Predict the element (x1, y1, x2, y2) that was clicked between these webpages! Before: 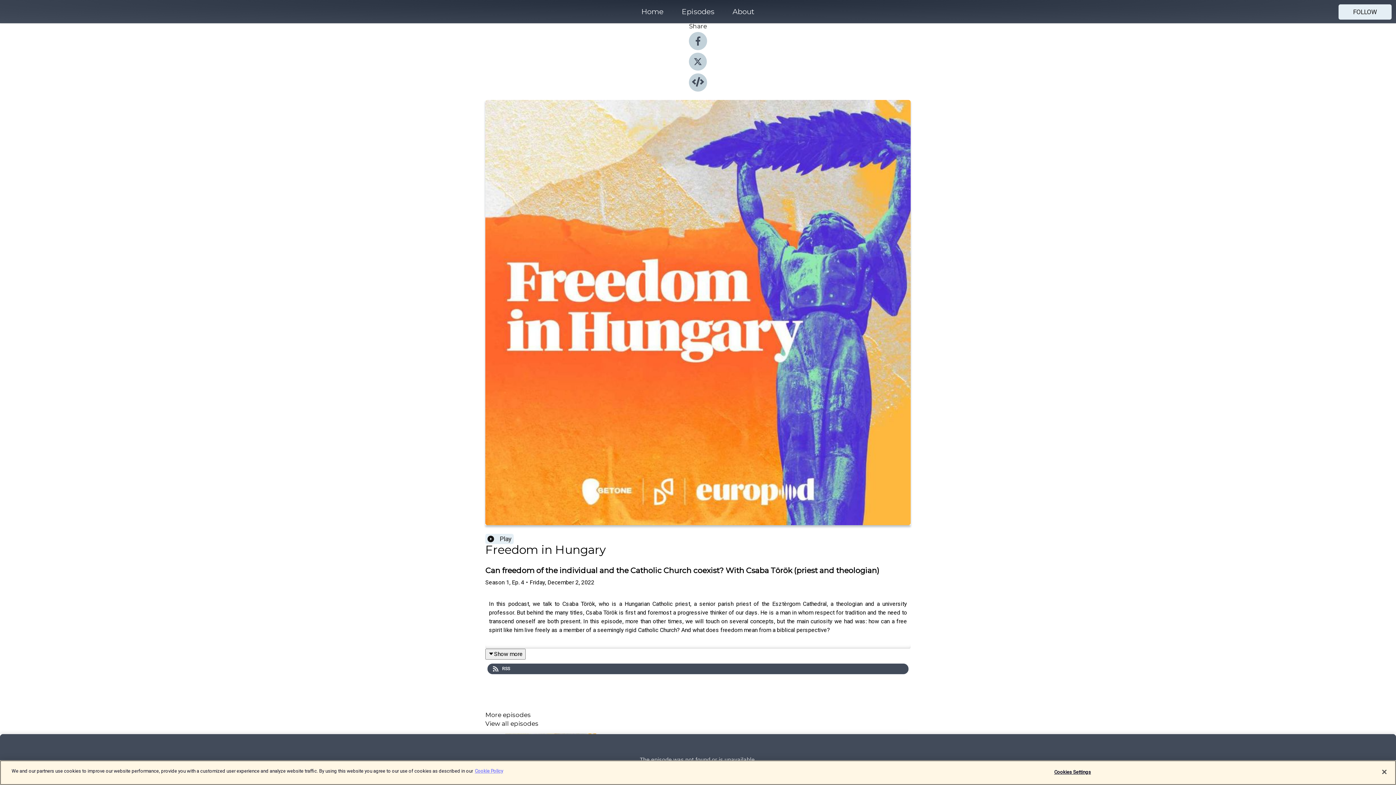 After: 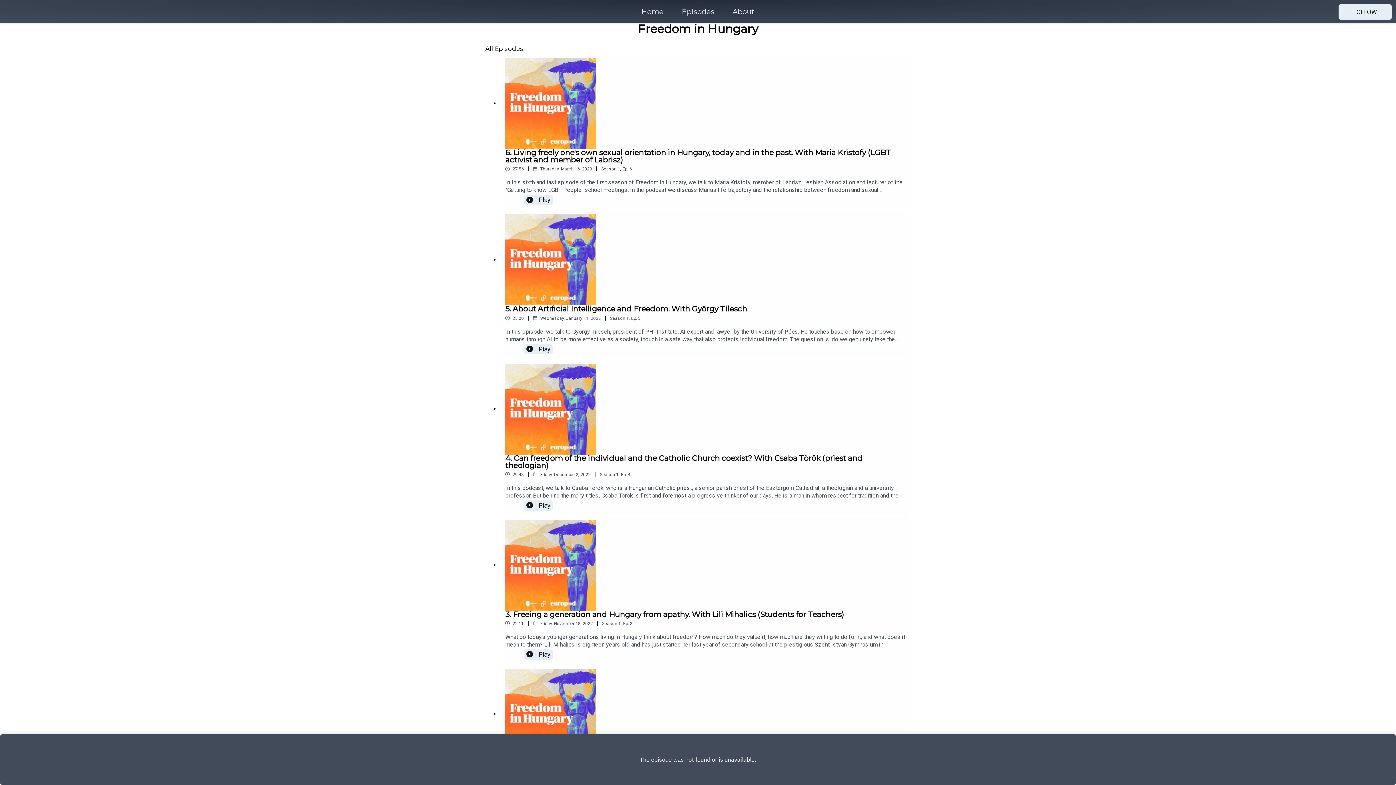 Action: bbox: (485, 721, 910, 726) label: View all episodes